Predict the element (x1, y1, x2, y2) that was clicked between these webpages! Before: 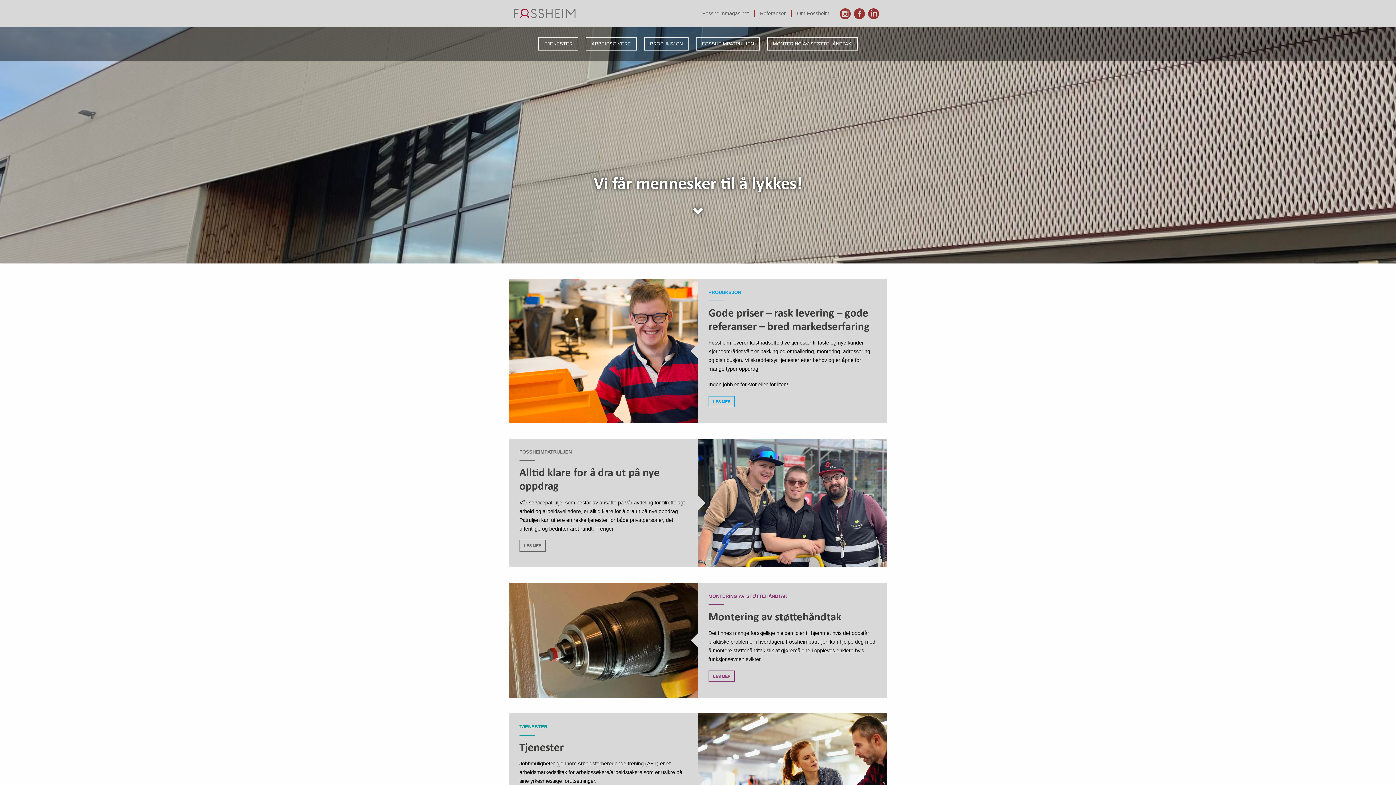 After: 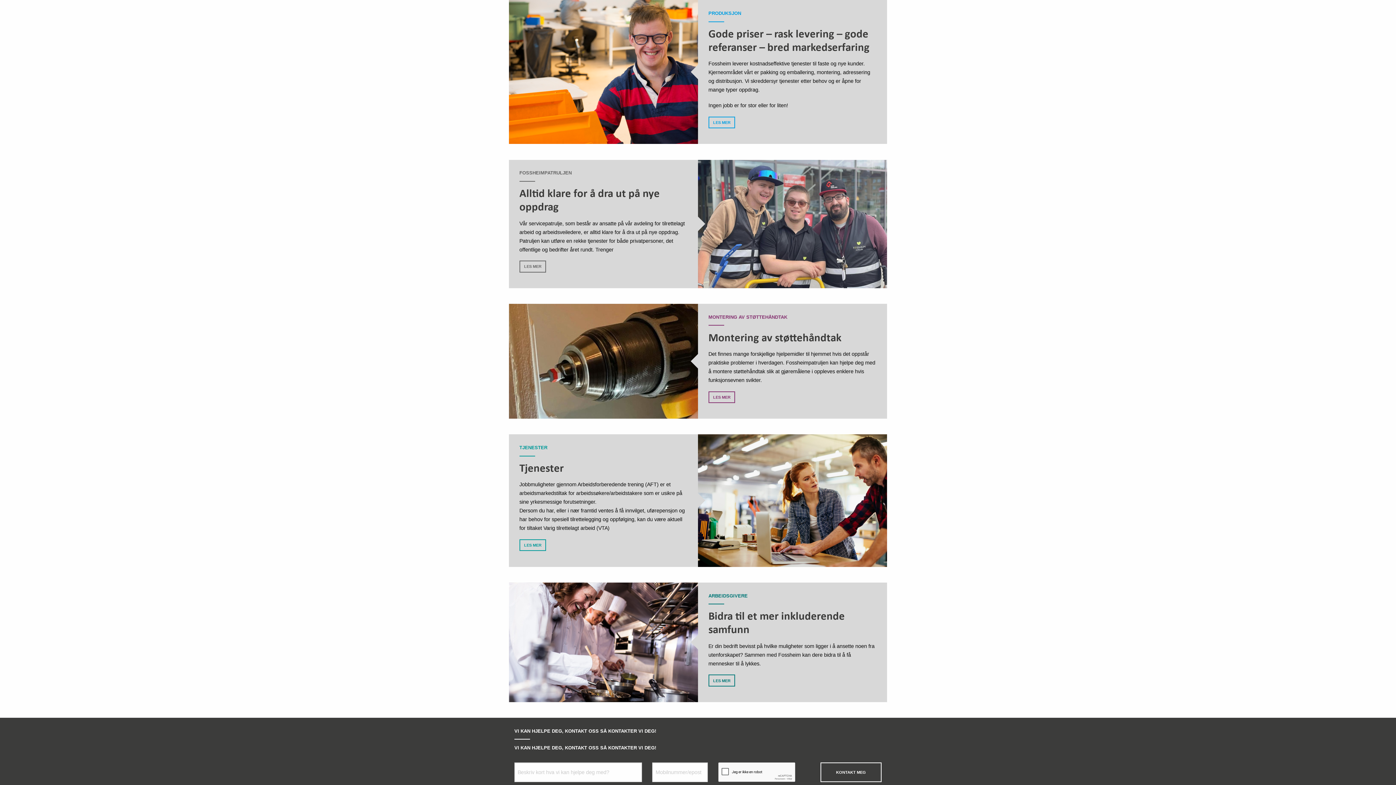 Action: bbox: (509, 199, 887, 223)